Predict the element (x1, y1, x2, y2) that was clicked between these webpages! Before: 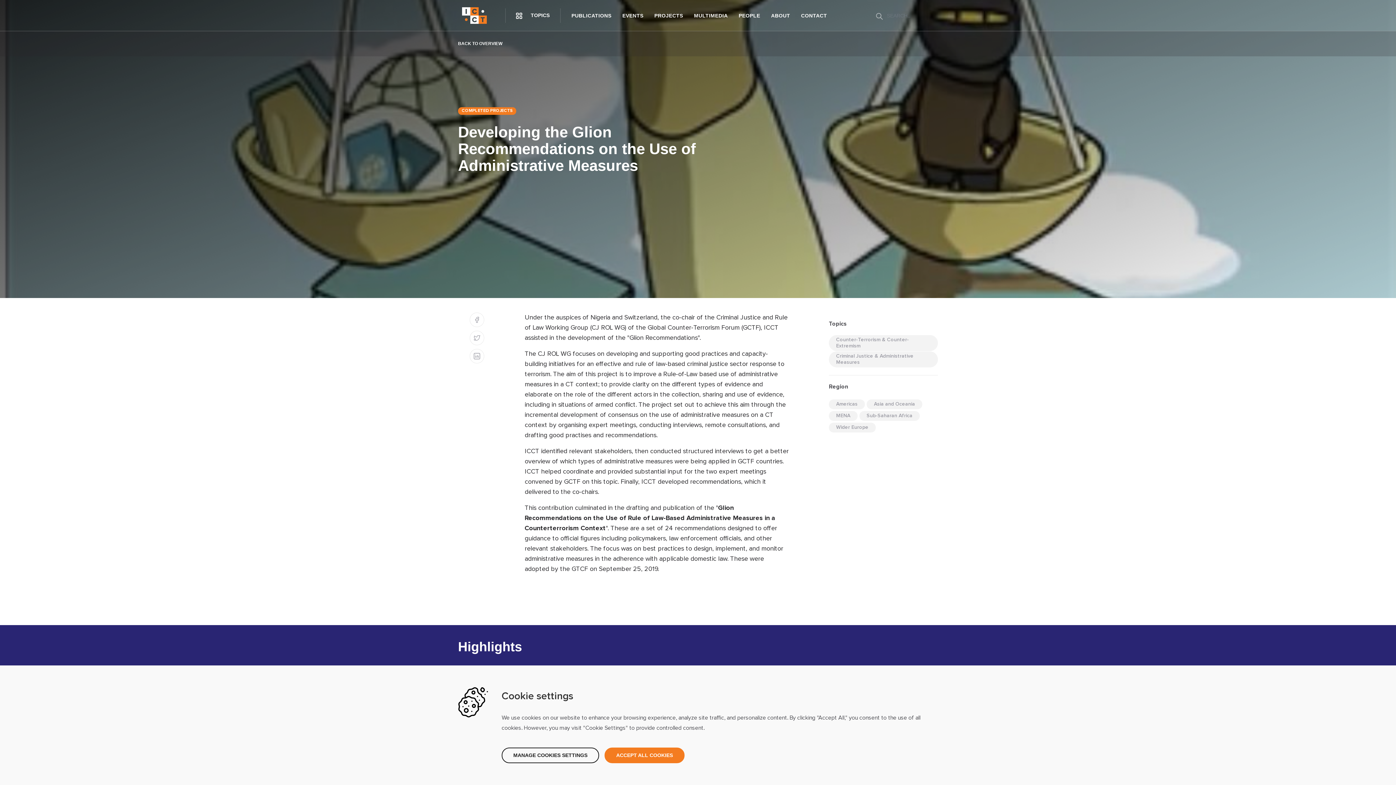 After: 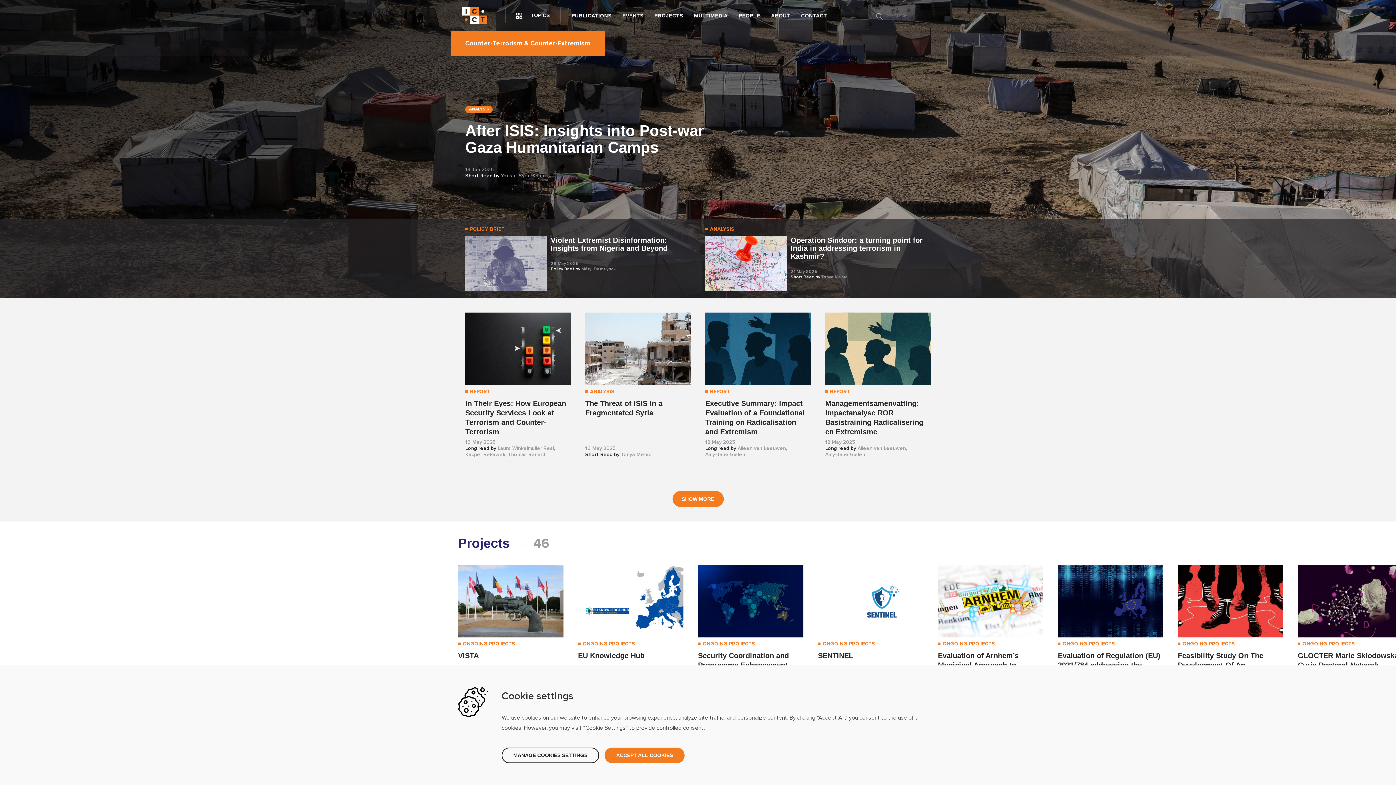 Action: label: Counter-Terrorism & Counter-Extremism bbox: (829, 335, 938, 351)